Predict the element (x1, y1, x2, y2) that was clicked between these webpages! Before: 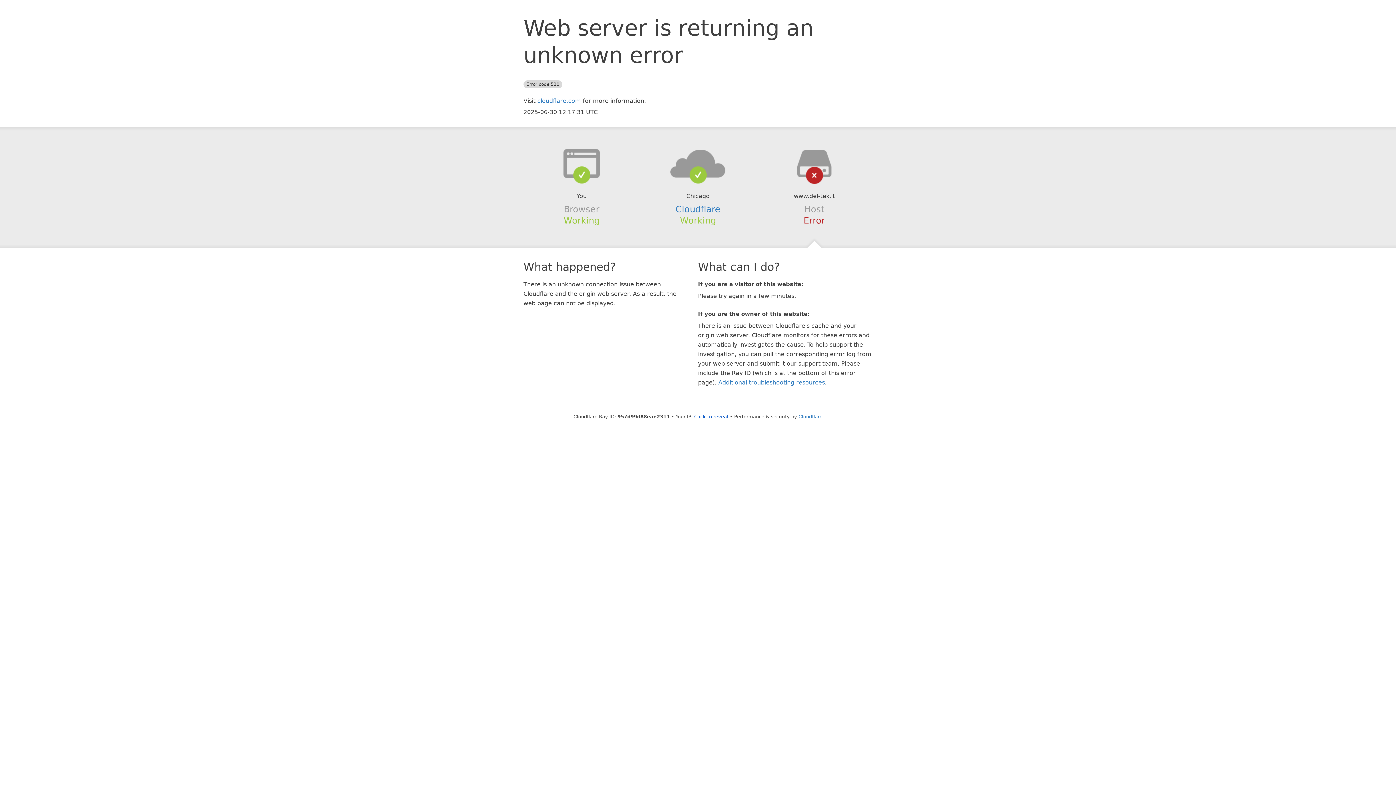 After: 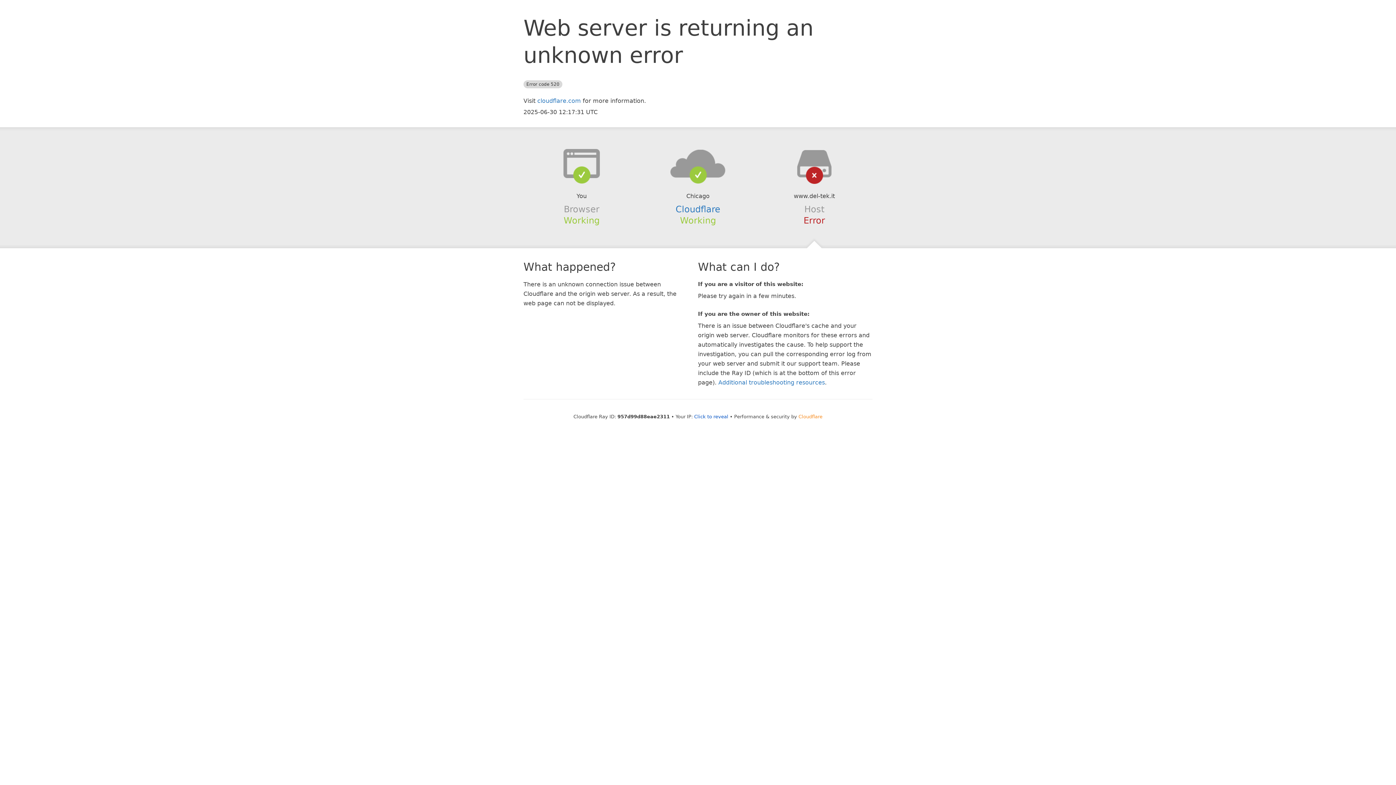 Action: bbox: (798, 414, 822, 419) label: Cloudflare